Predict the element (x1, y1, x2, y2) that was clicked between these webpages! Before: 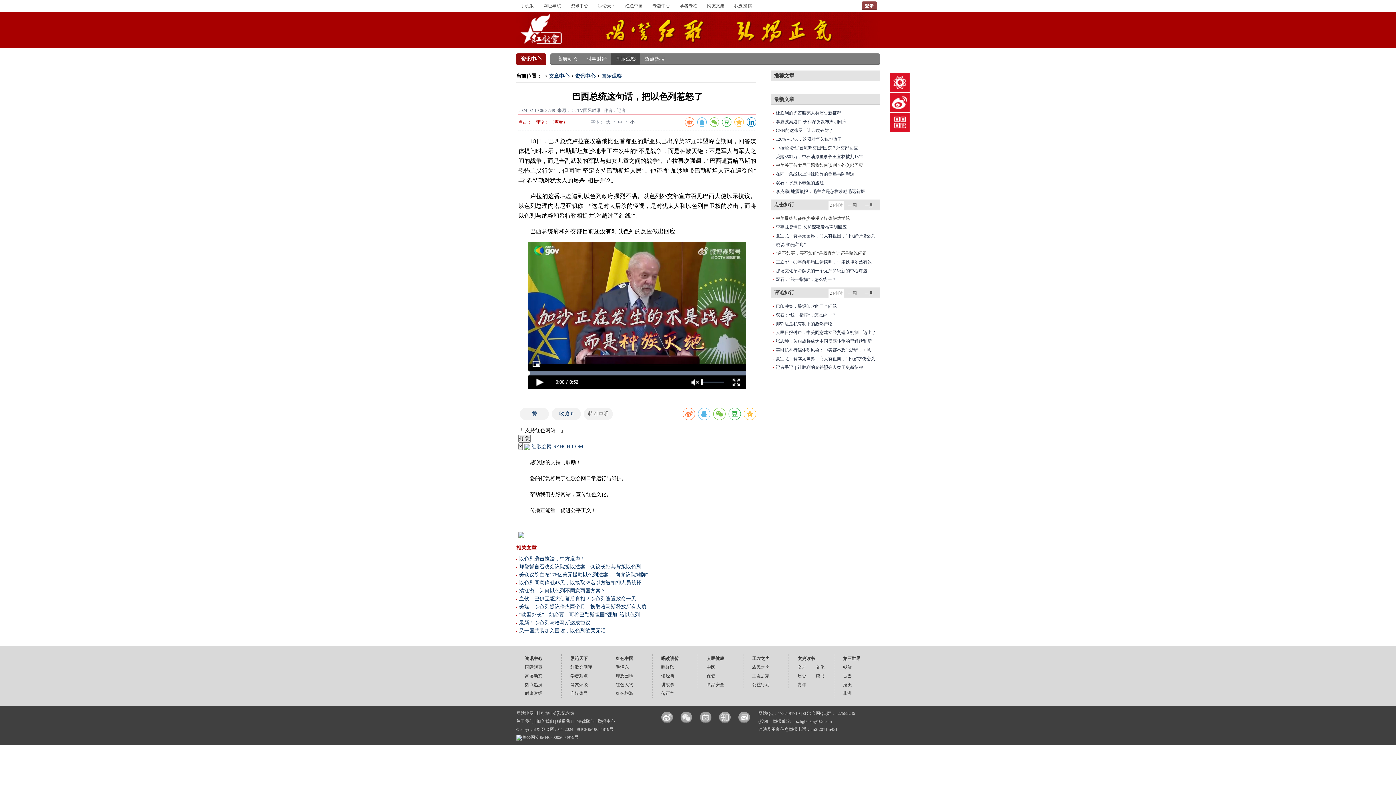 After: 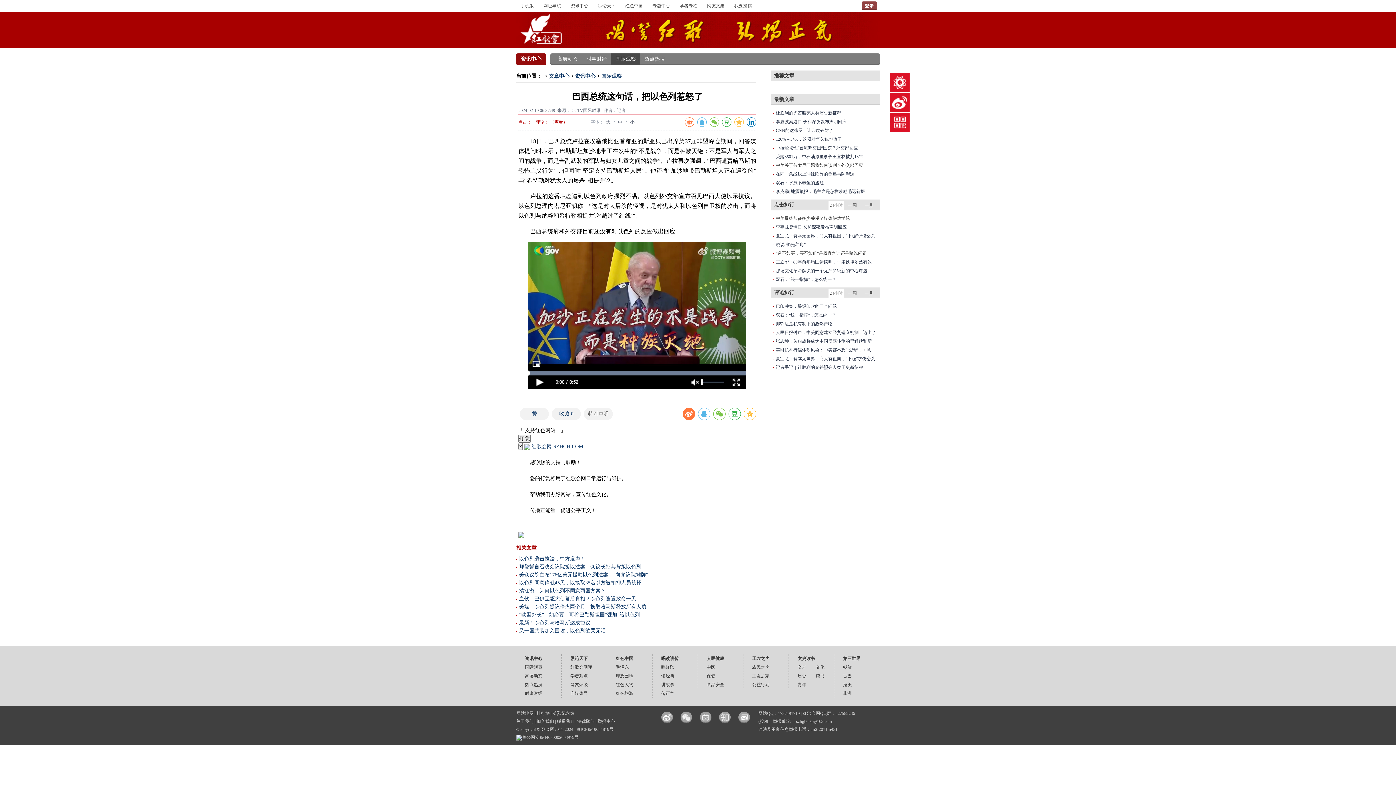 Action: bbox: (682, 408, 695, 420)